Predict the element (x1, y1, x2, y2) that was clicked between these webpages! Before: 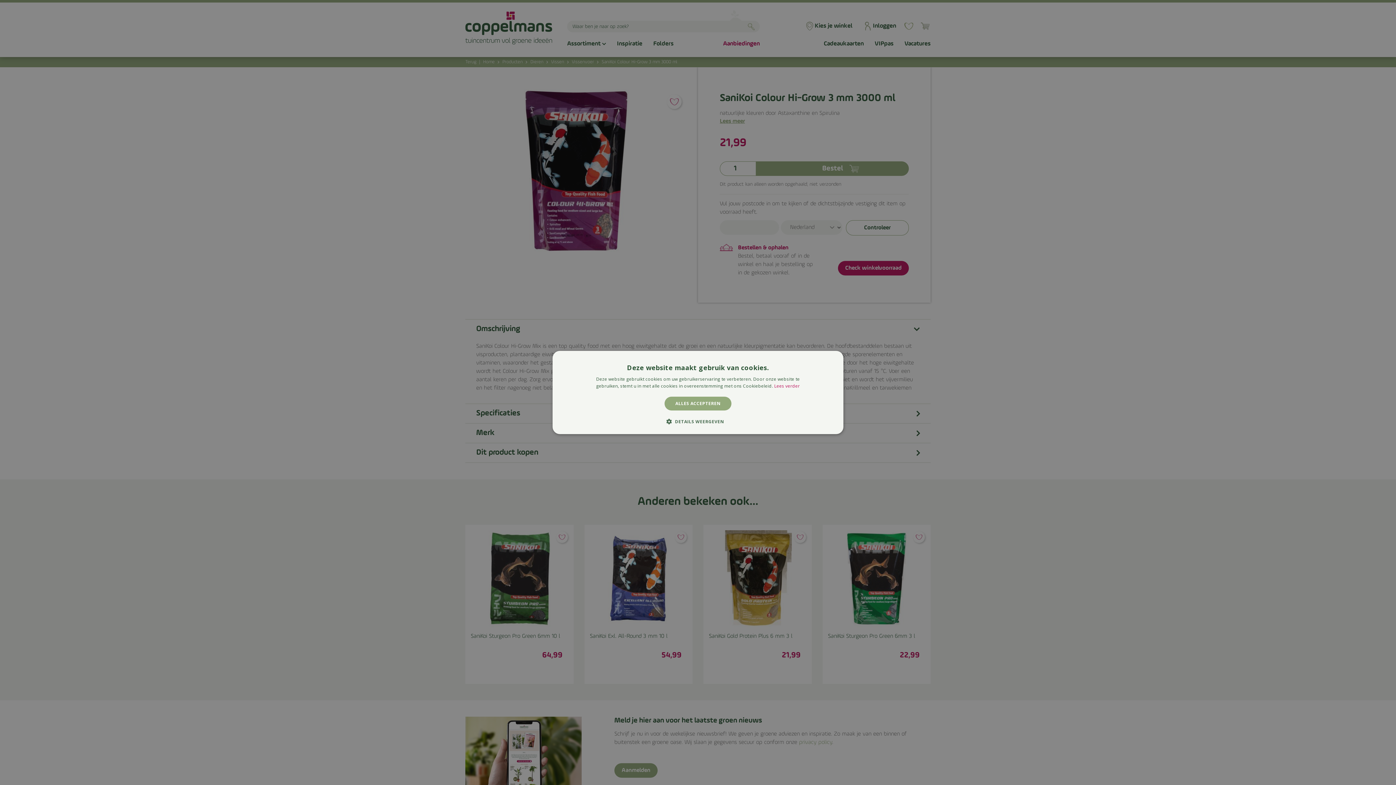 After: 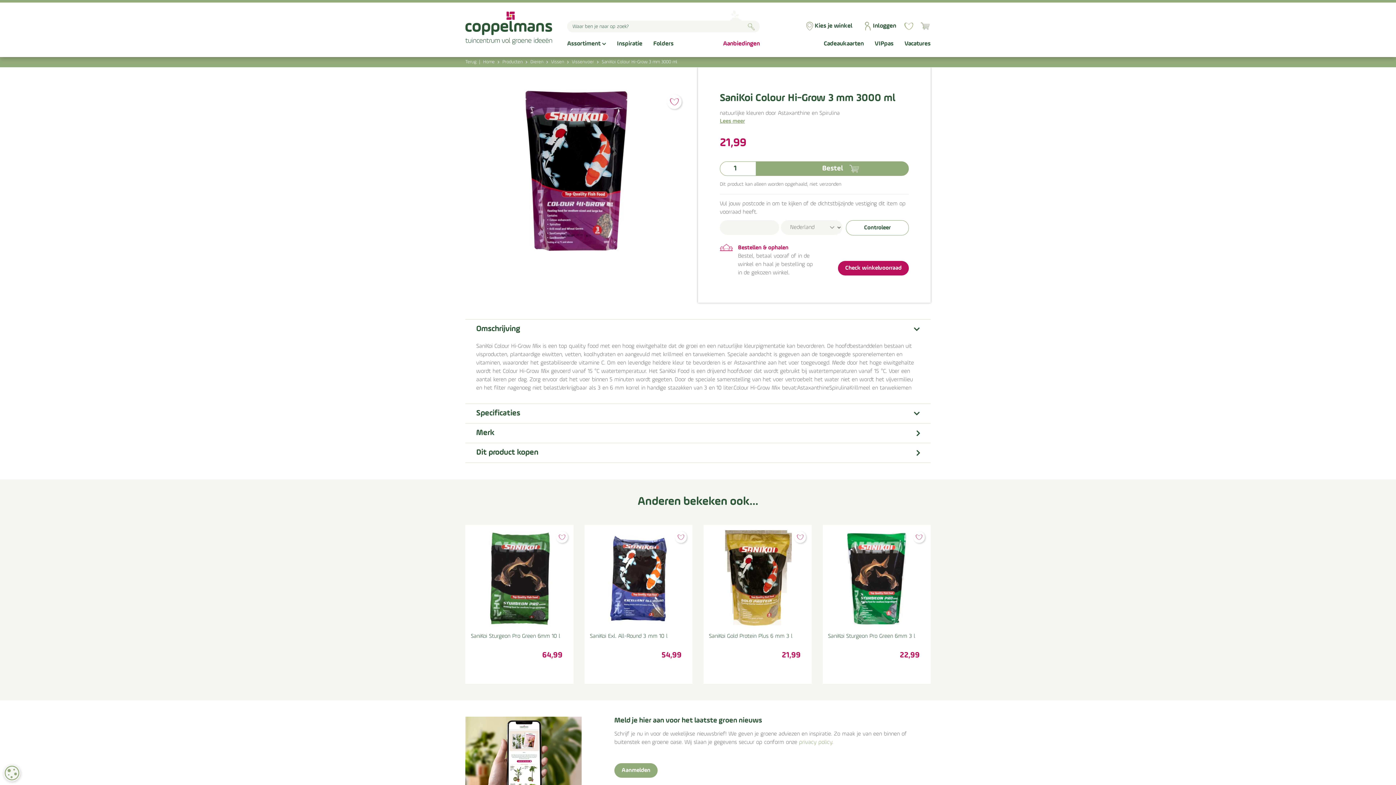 Action: label: ALLES ACCEPTEREN bbox: (664, 396, 731, 410)